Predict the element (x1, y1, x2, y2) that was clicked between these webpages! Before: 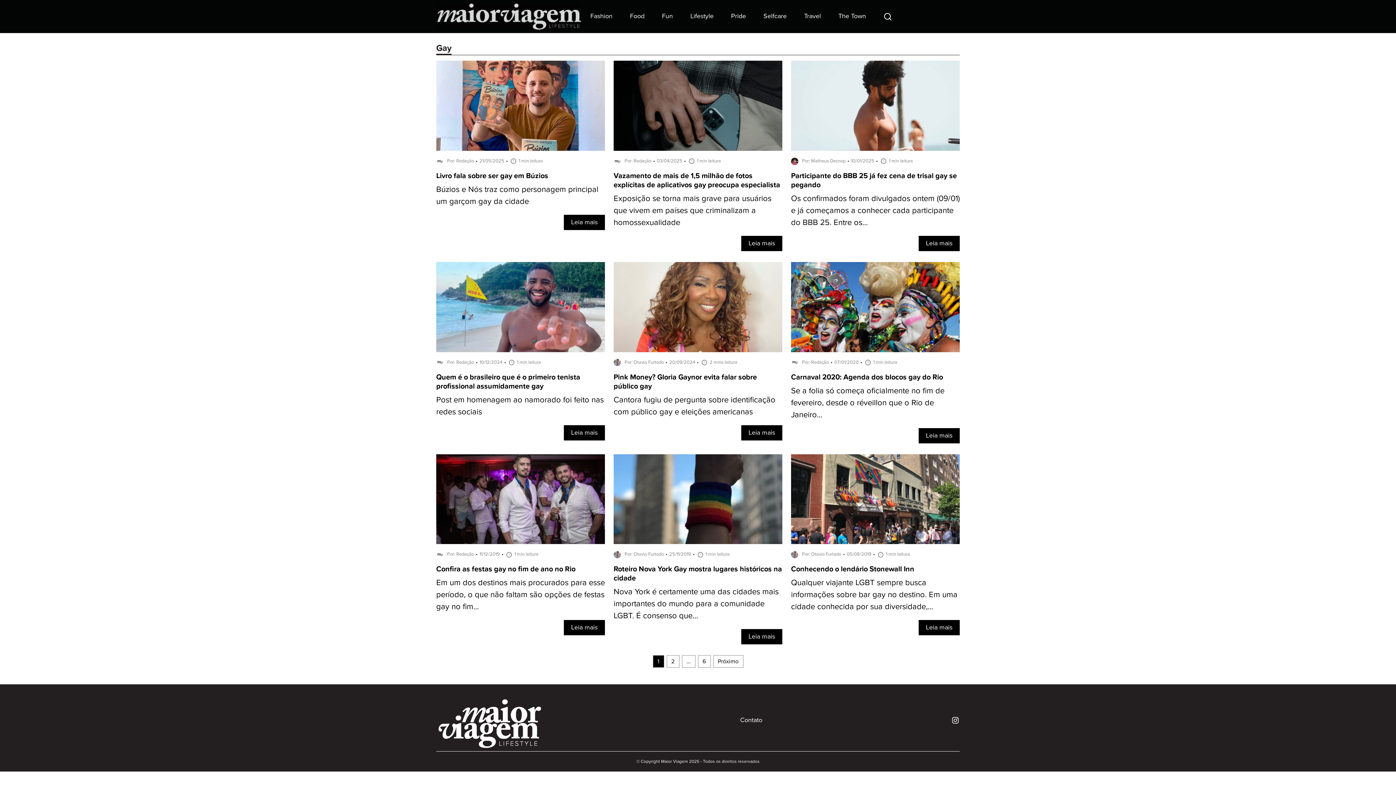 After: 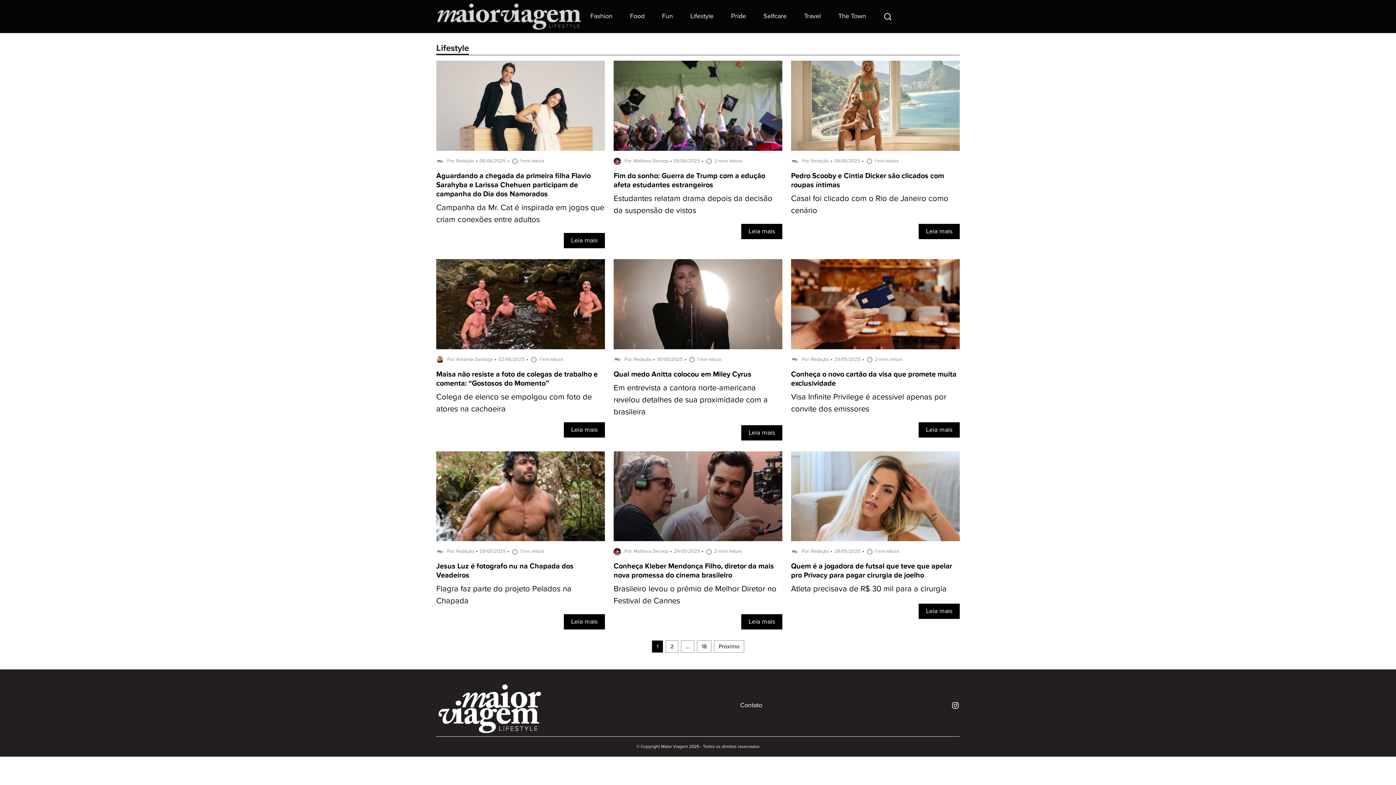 Action: bbox: (681, 9, 722, 23) label: Lifestyle